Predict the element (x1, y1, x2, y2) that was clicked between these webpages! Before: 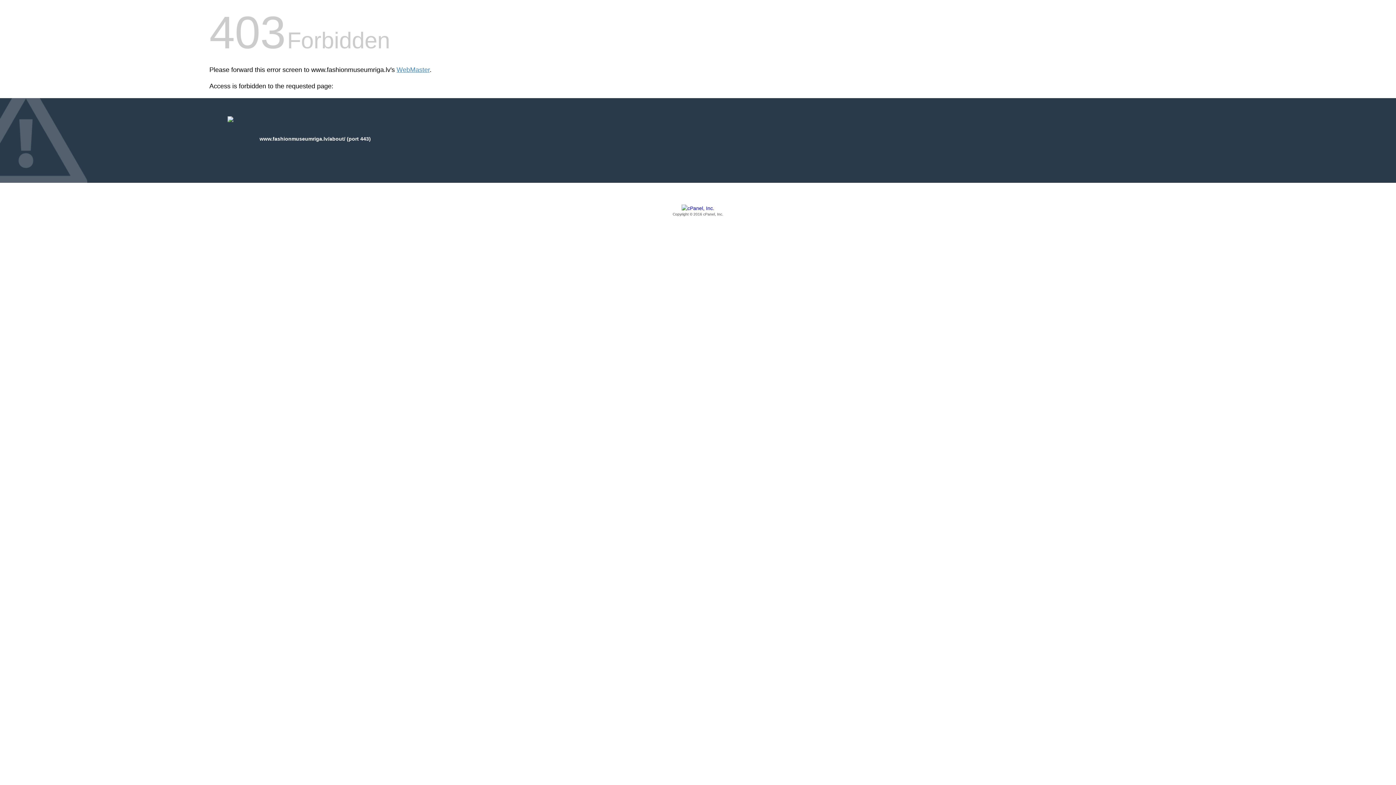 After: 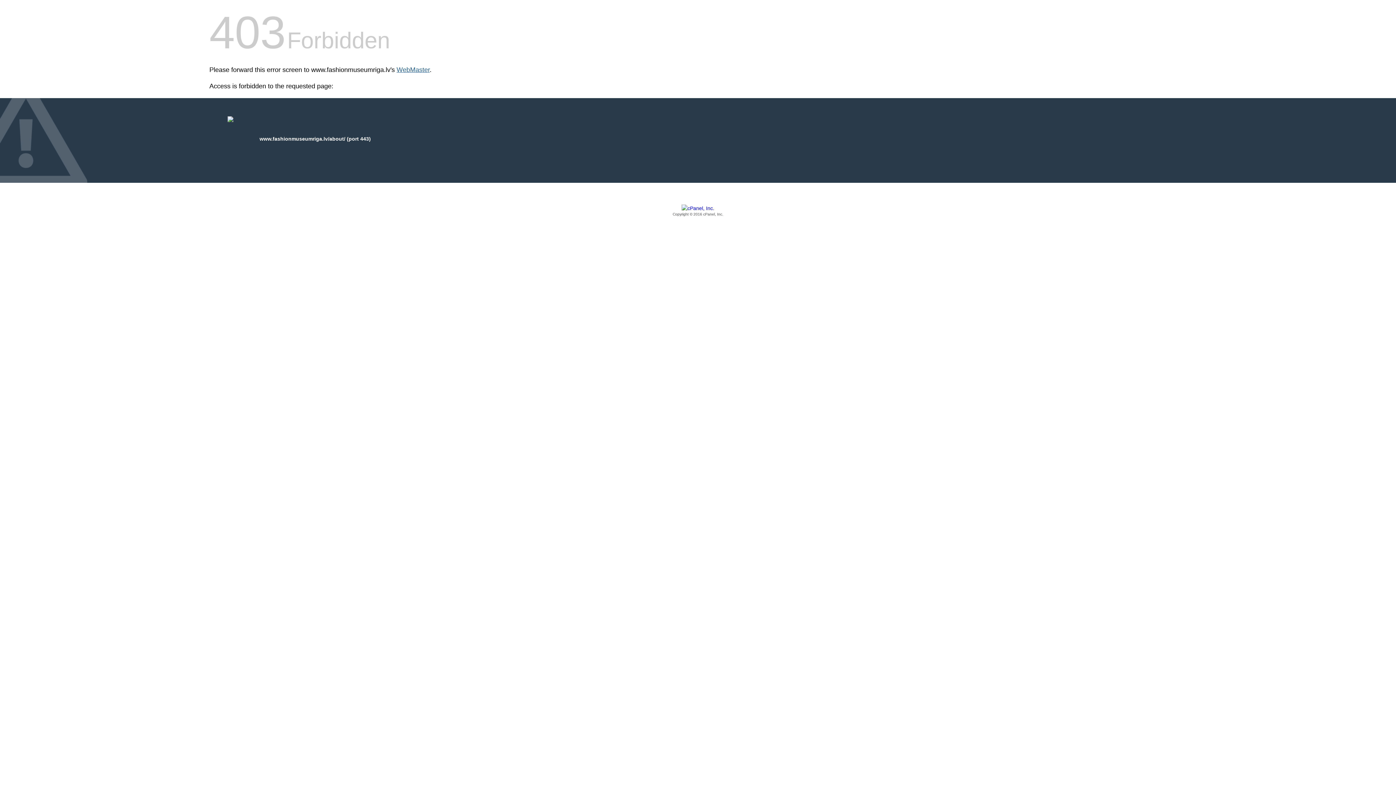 Action: bbox: (396, 66, 429, 73) label: WebMaster